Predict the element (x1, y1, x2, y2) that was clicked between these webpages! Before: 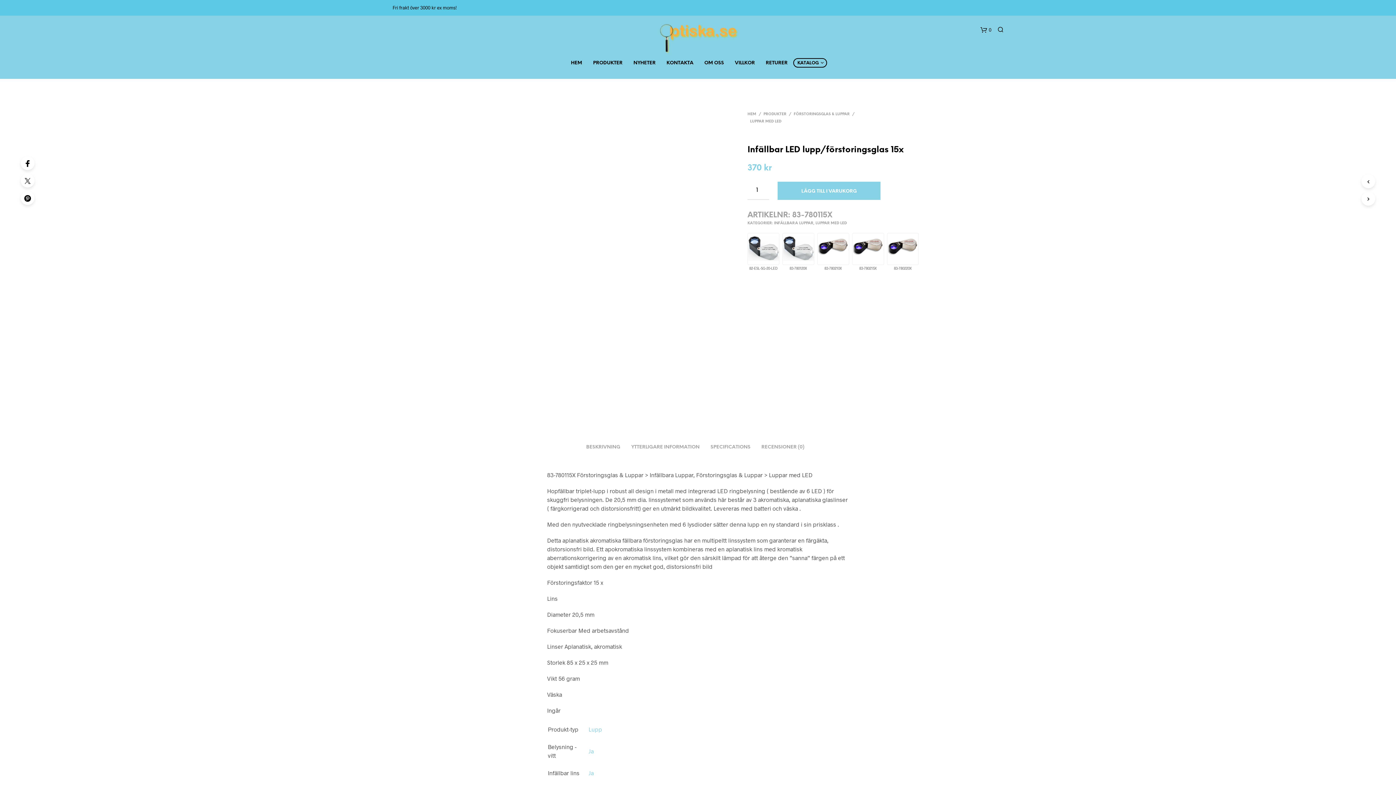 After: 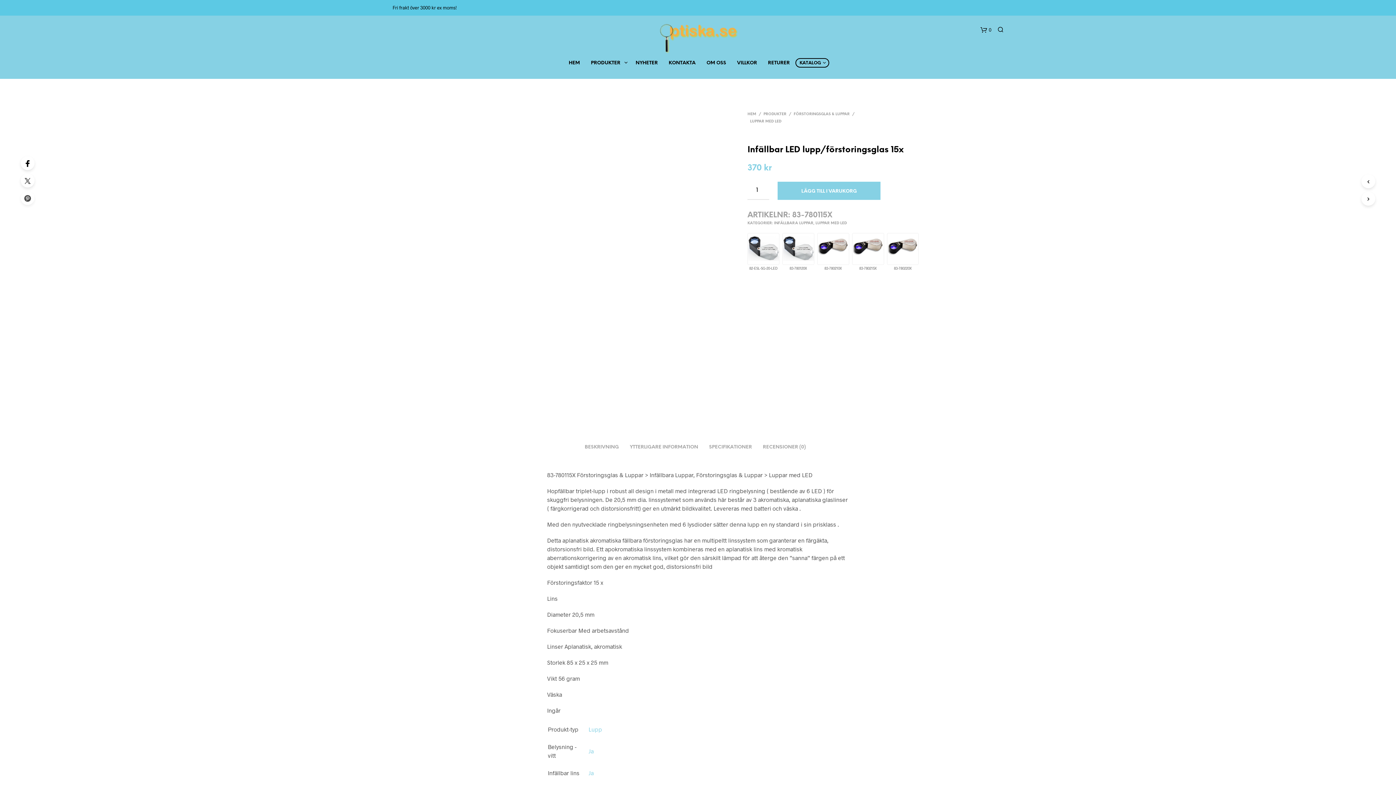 Action: bbox: (-3, 191, 10, 205)